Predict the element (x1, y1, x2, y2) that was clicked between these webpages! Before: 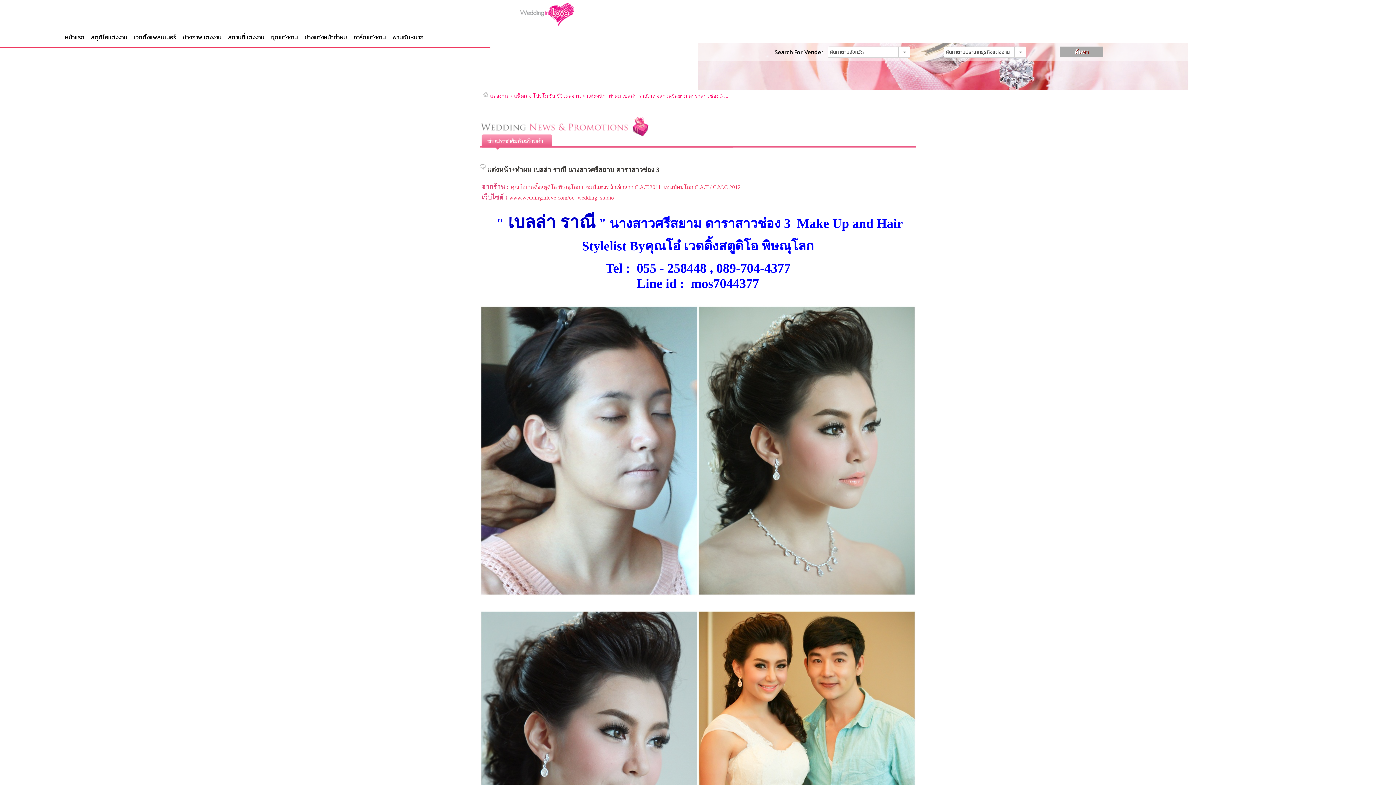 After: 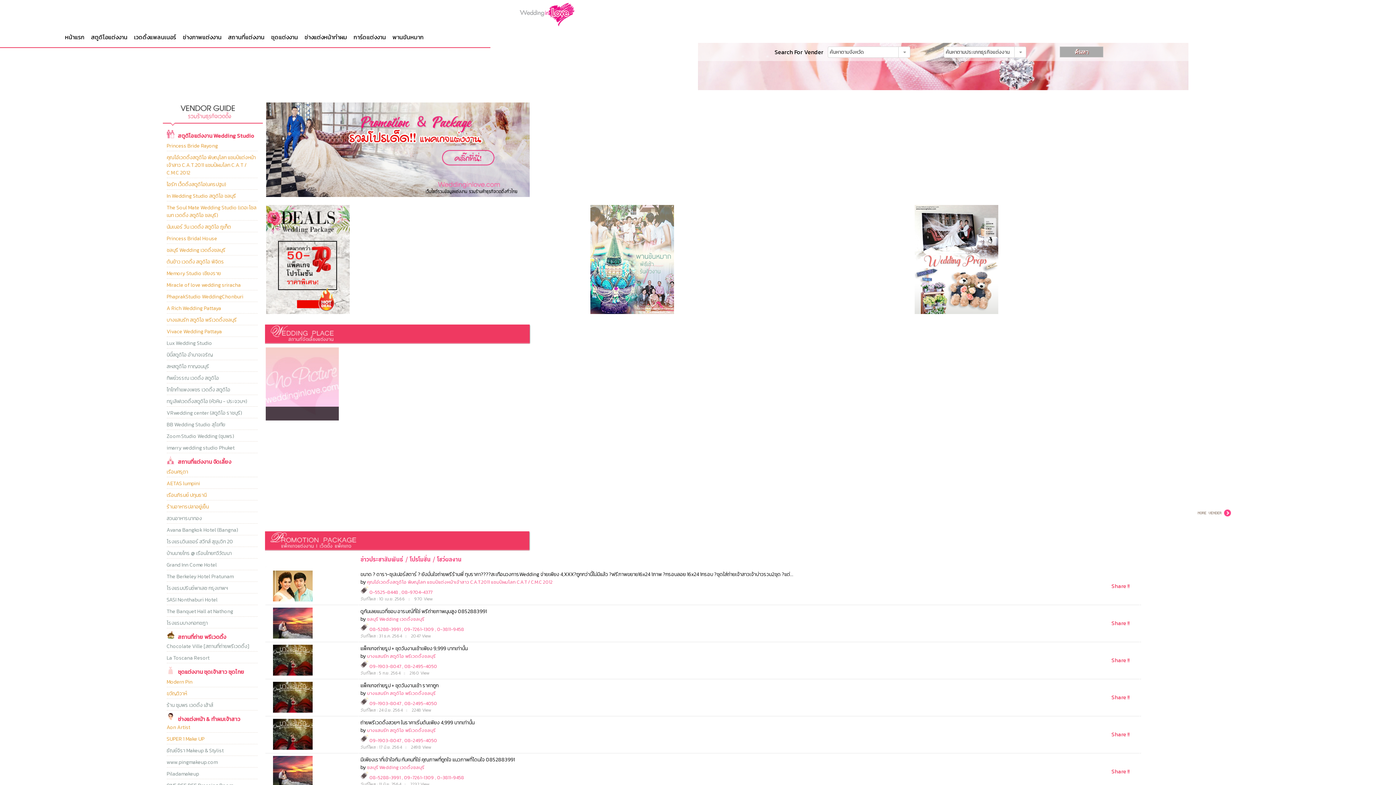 Action: bbox: (490, 93, 508, 98) label: แต่งงาน